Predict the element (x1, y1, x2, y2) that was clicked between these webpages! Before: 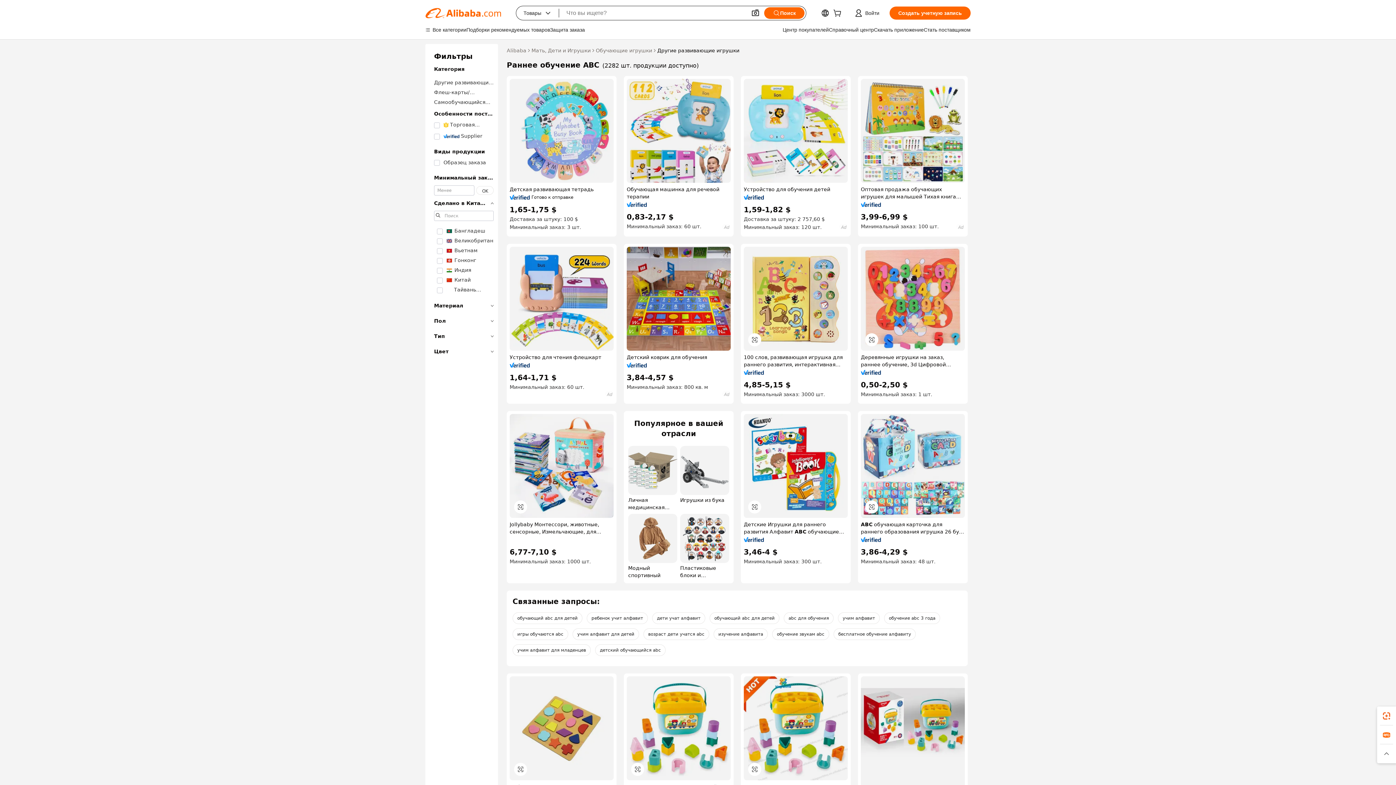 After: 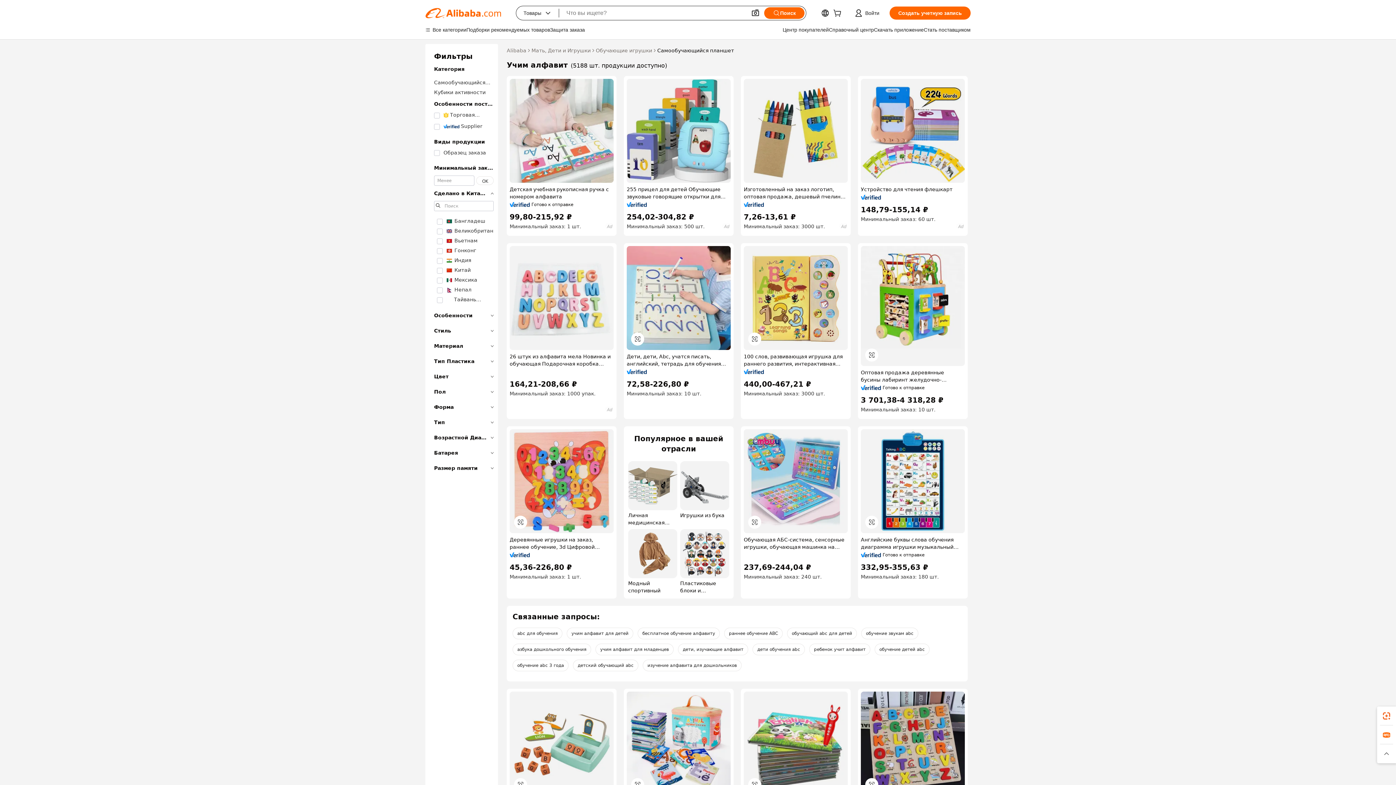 Action: label: учим алфавит bbox: (838, 612, 880, 624)